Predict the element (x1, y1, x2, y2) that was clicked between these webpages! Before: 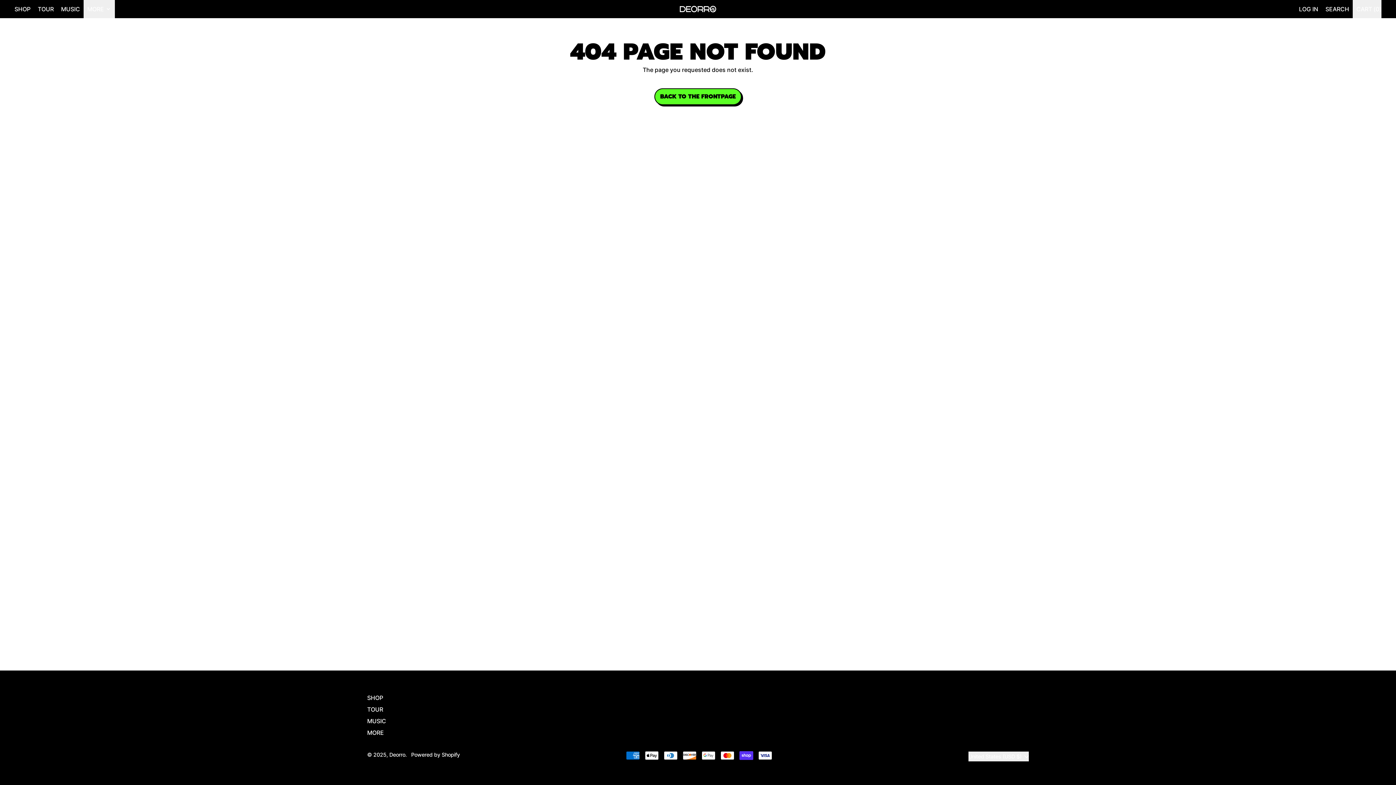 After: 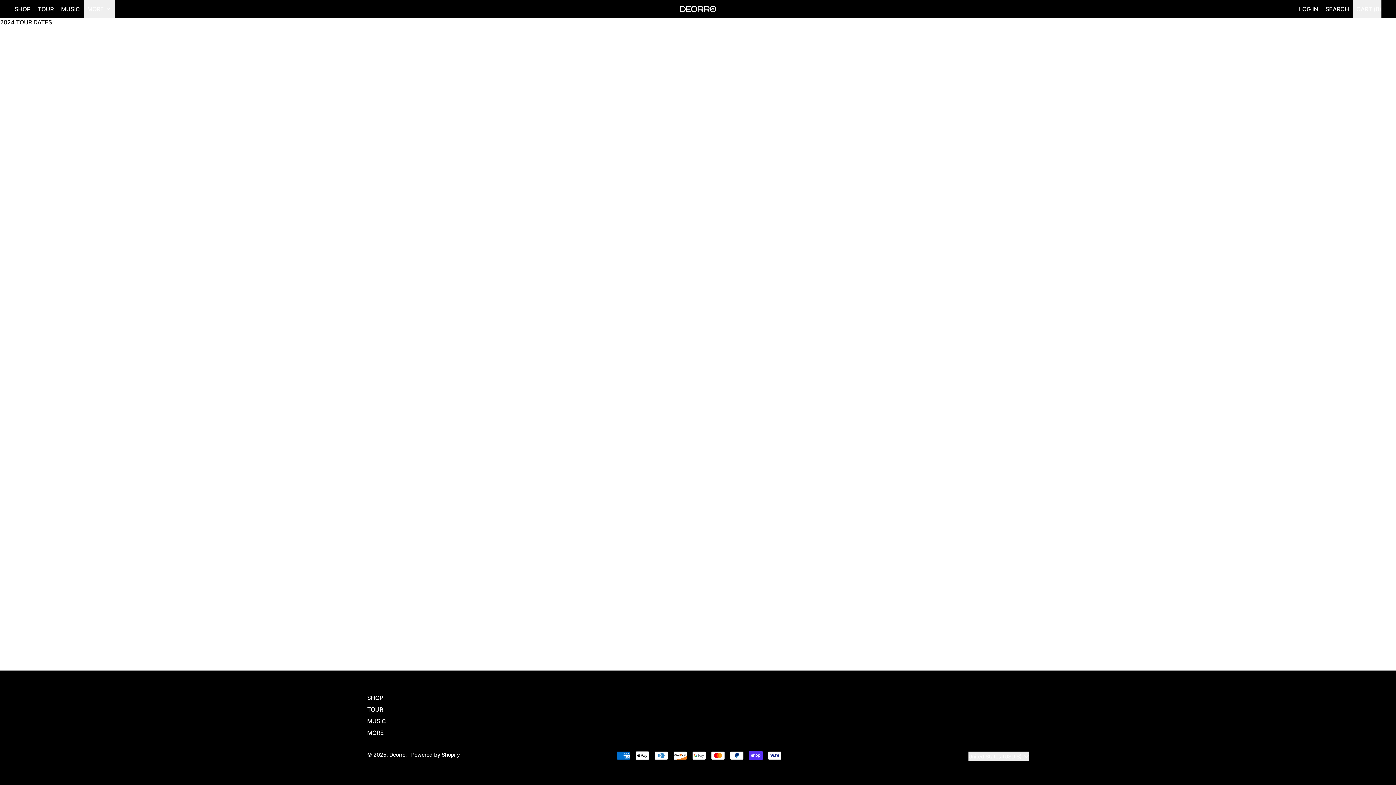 Action: label: TOUR bbox: (34, 0, 57, 18)